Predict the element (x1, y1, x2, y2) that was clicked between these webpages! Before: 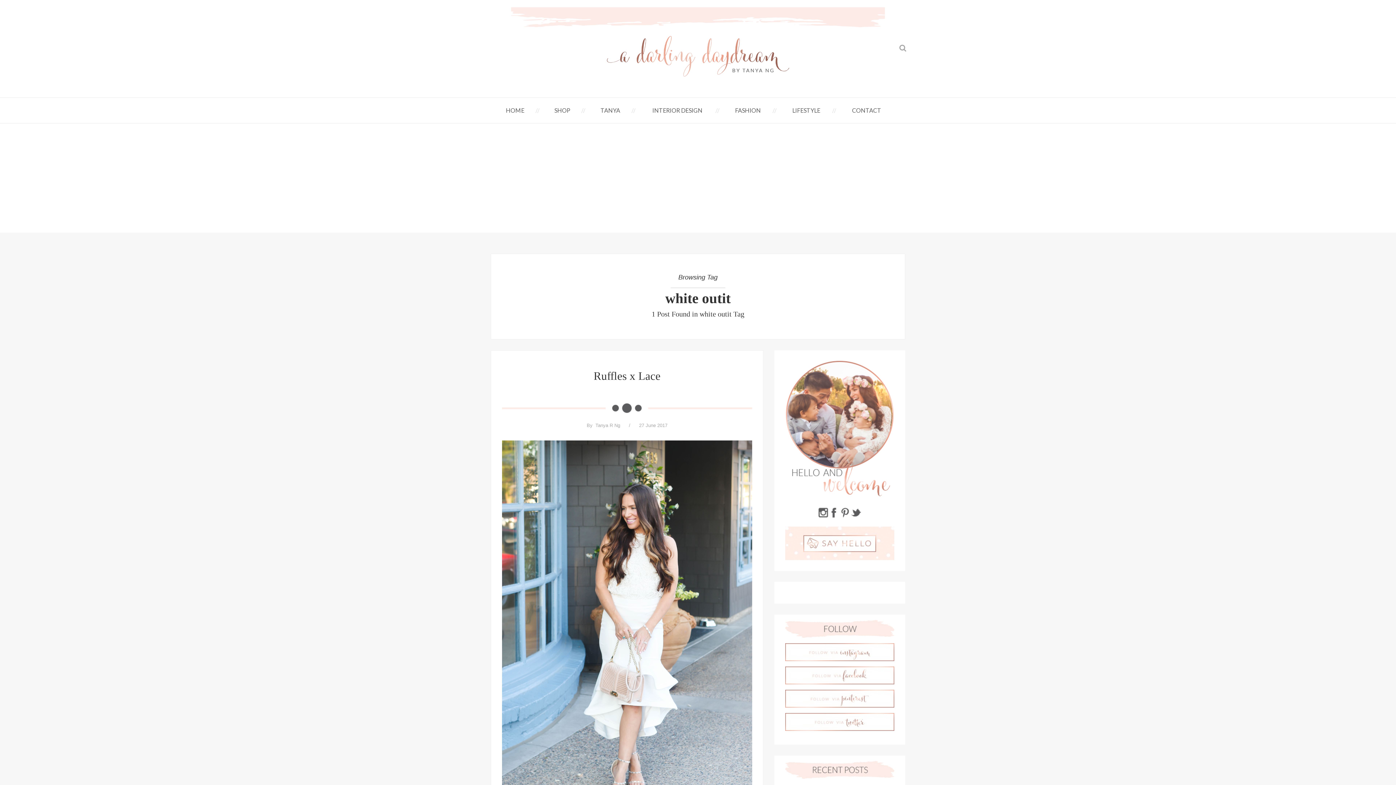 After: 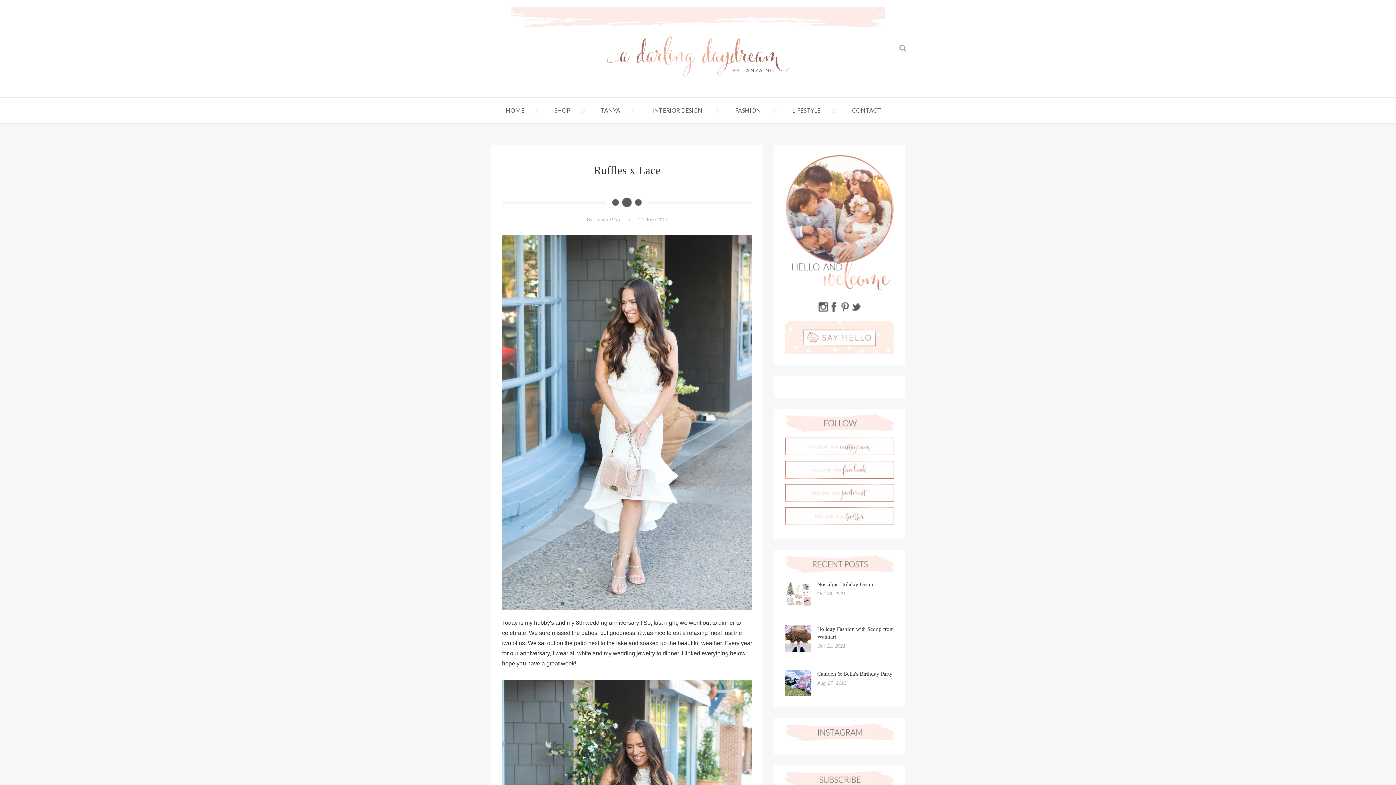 Action: label: Ruffles x Lace bbox: (593, 369, 660, 382)